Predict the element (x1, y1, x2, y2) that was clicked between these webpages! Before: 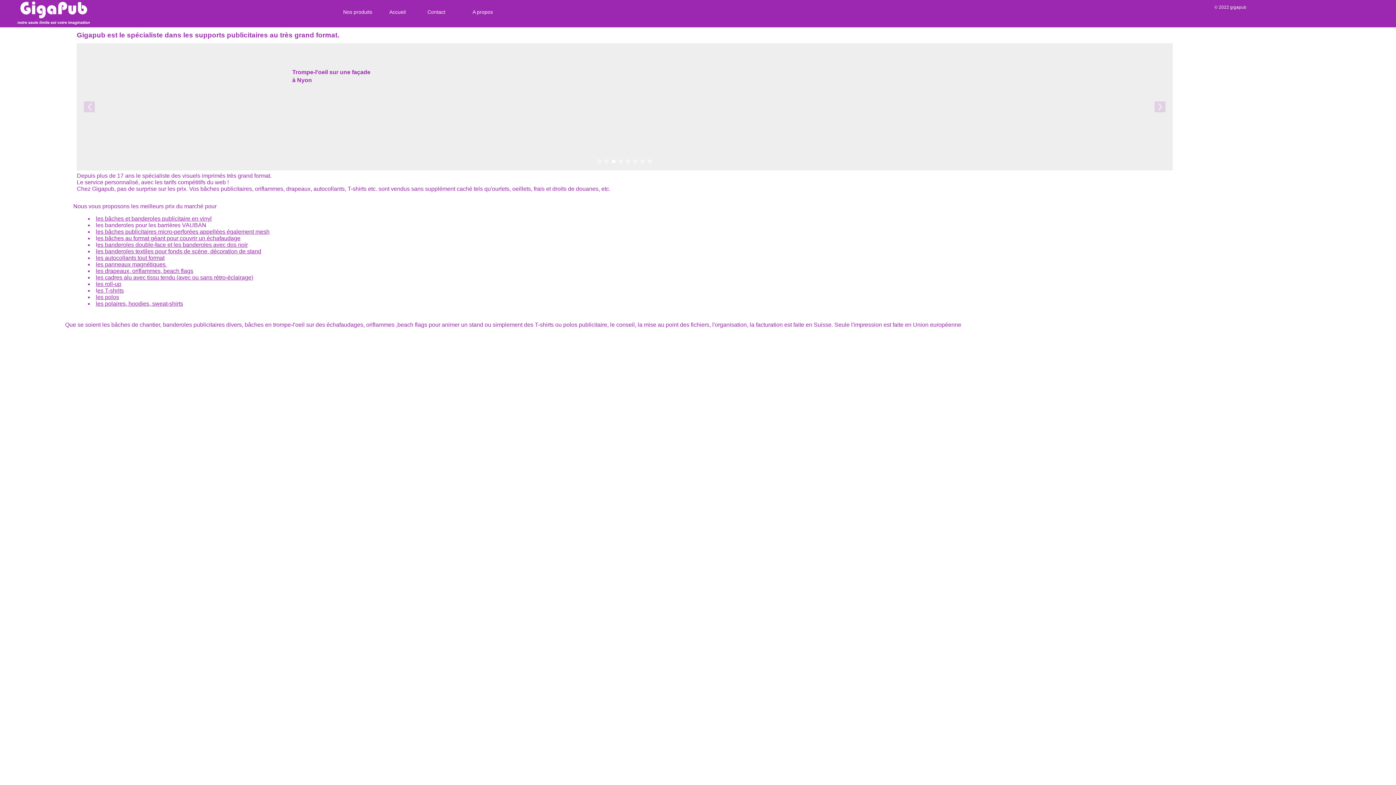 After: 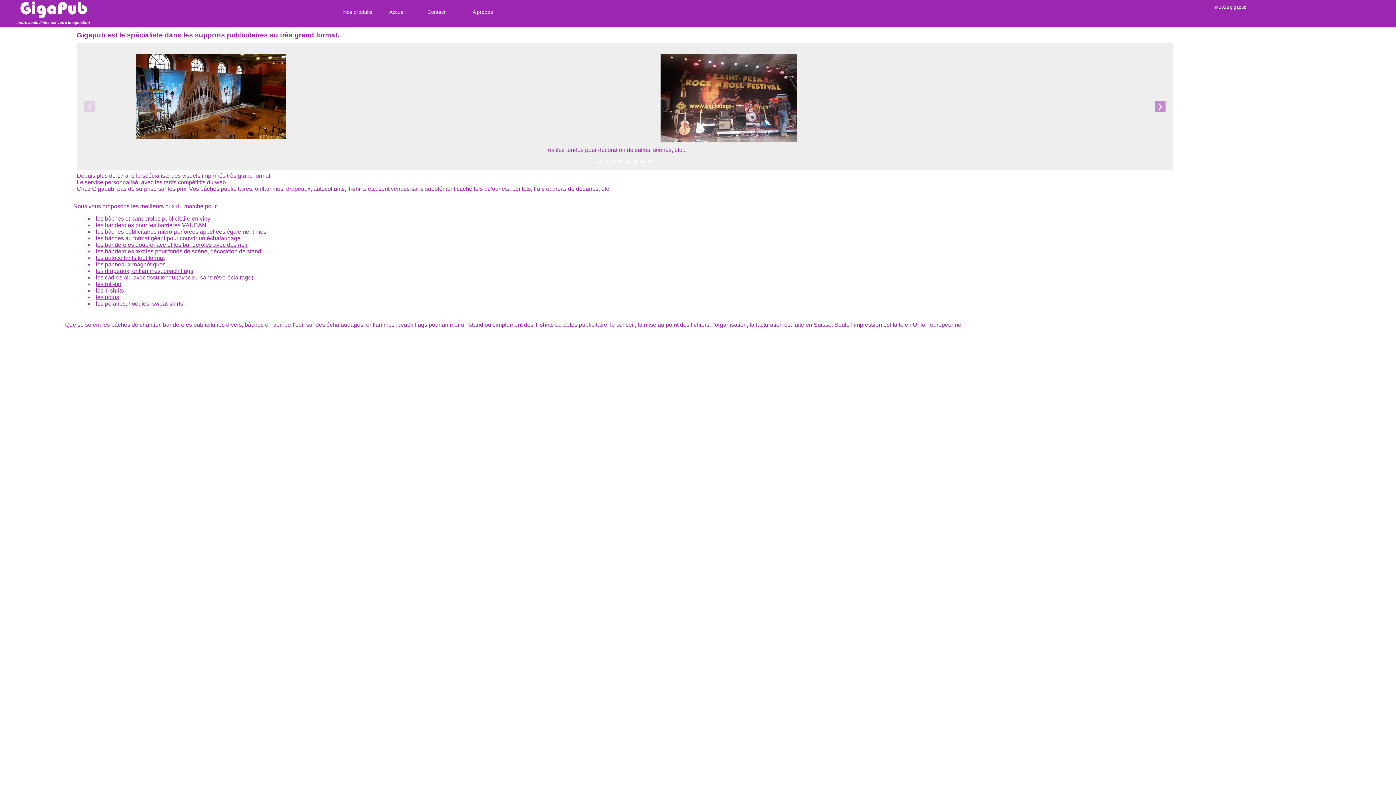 Action: bbox: (1154, 101, 1165, 112) label: >